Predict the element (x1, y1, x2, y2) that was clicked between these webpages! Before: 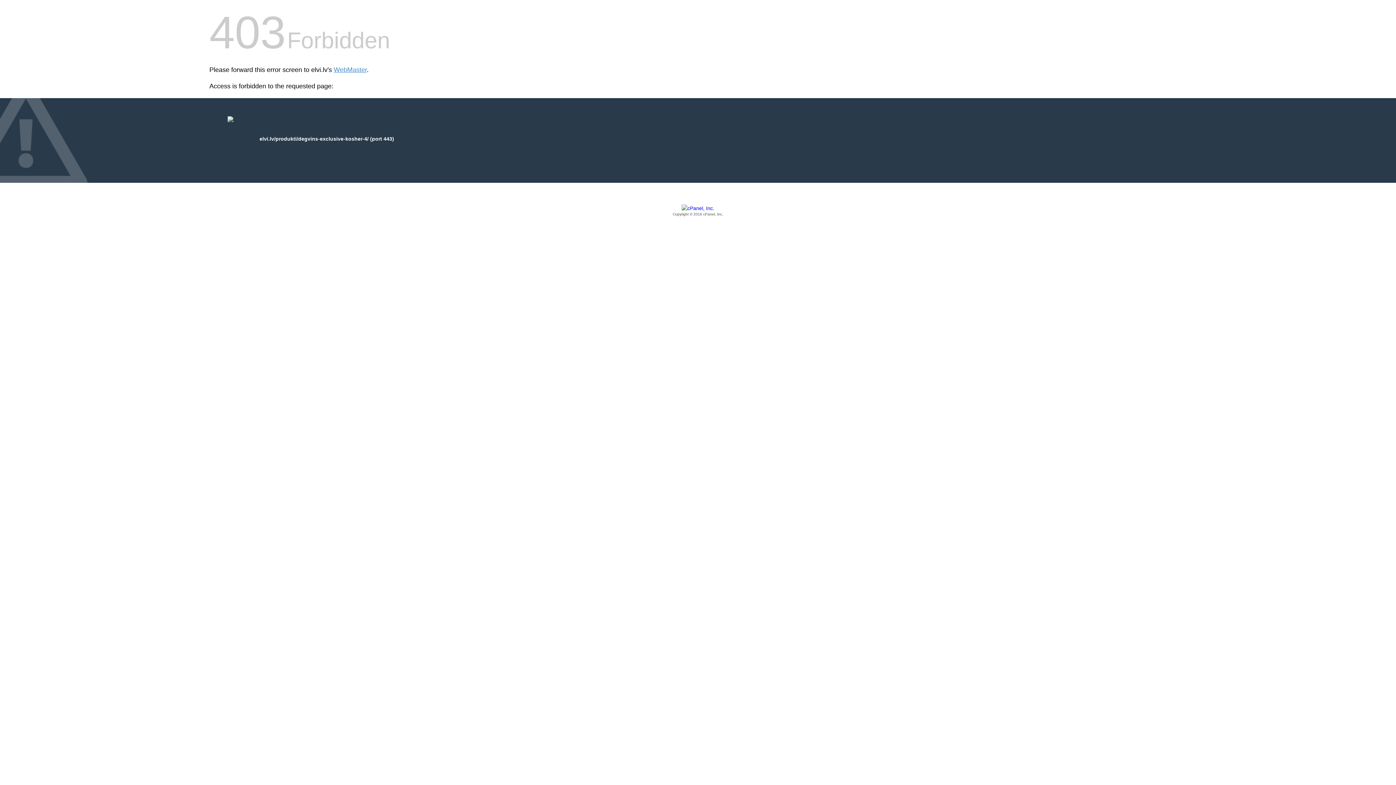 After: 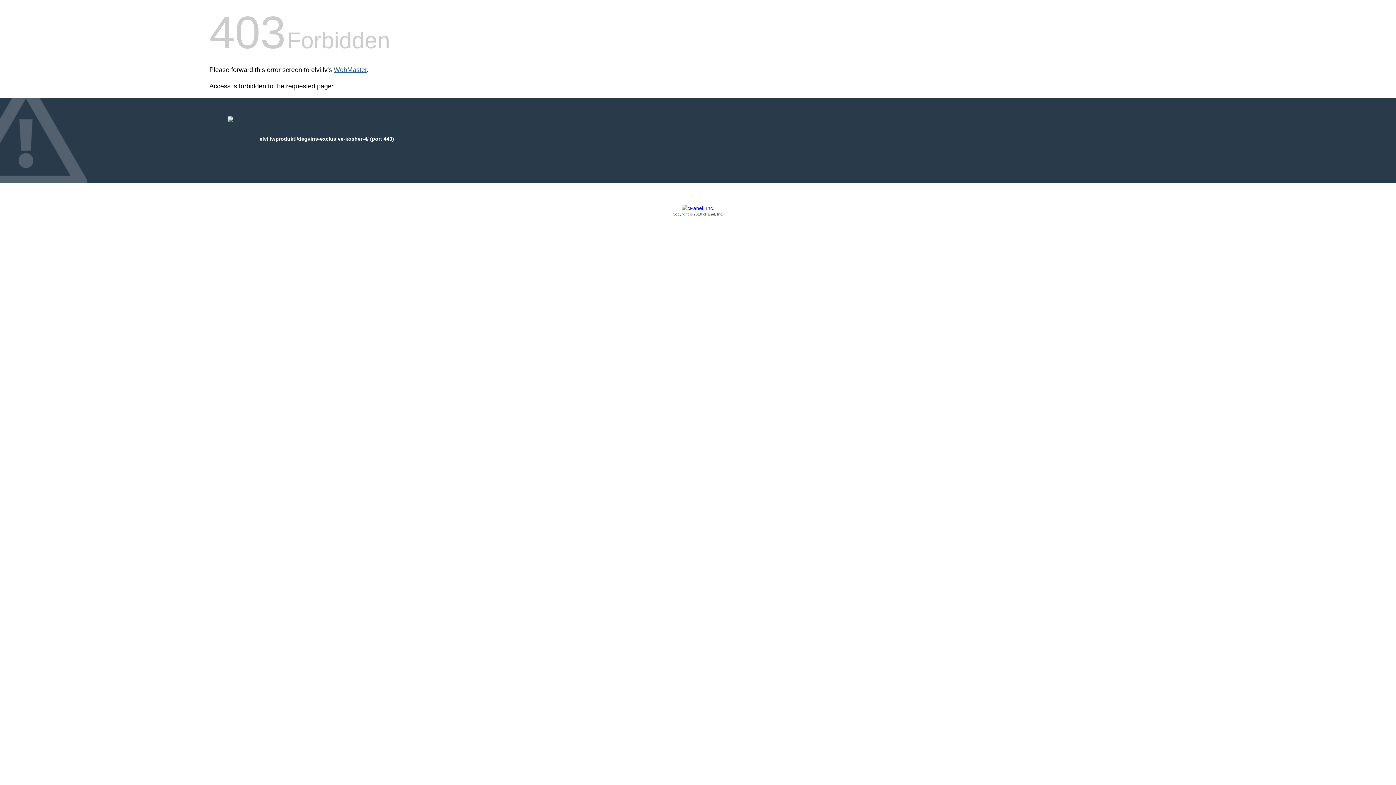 Action: bbox: (333, 66, 366, 73) label: WebMaster